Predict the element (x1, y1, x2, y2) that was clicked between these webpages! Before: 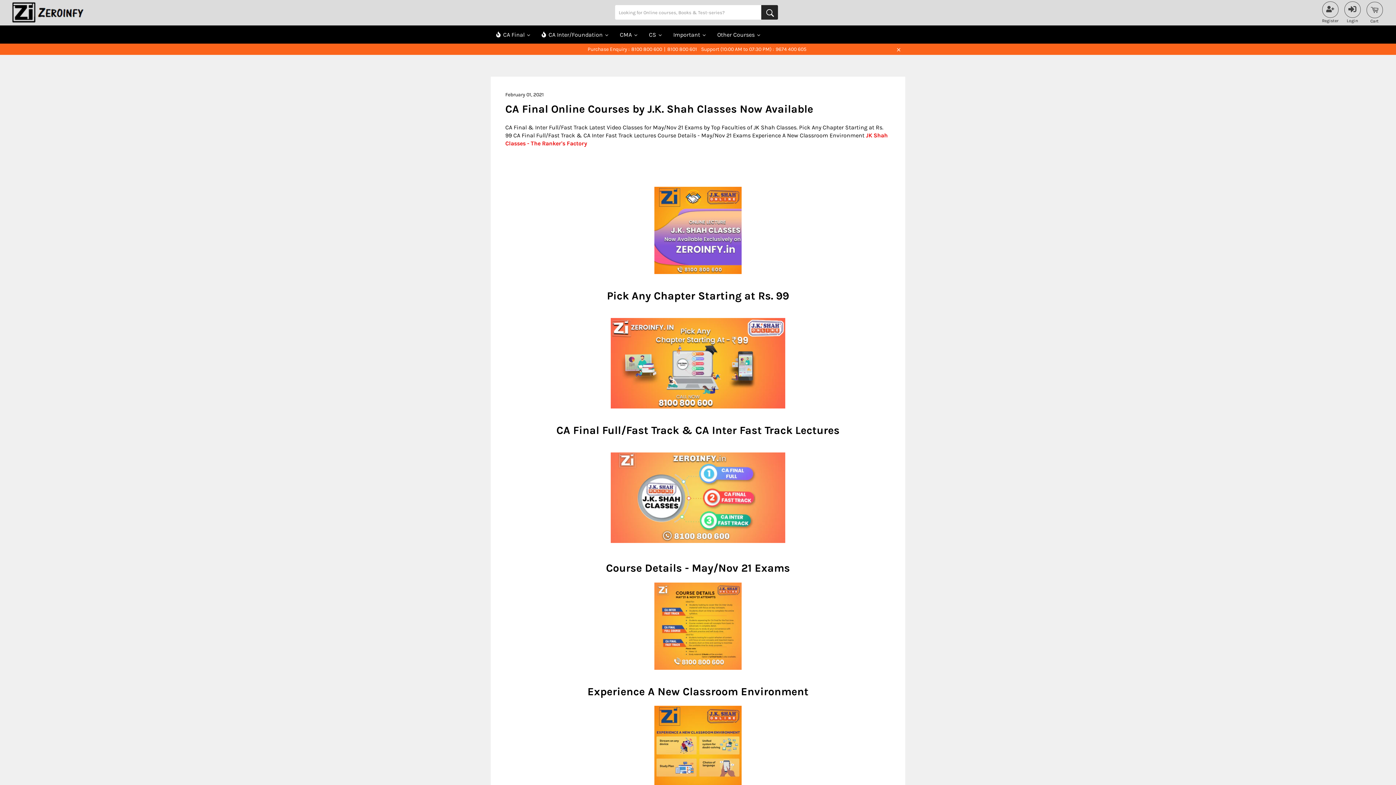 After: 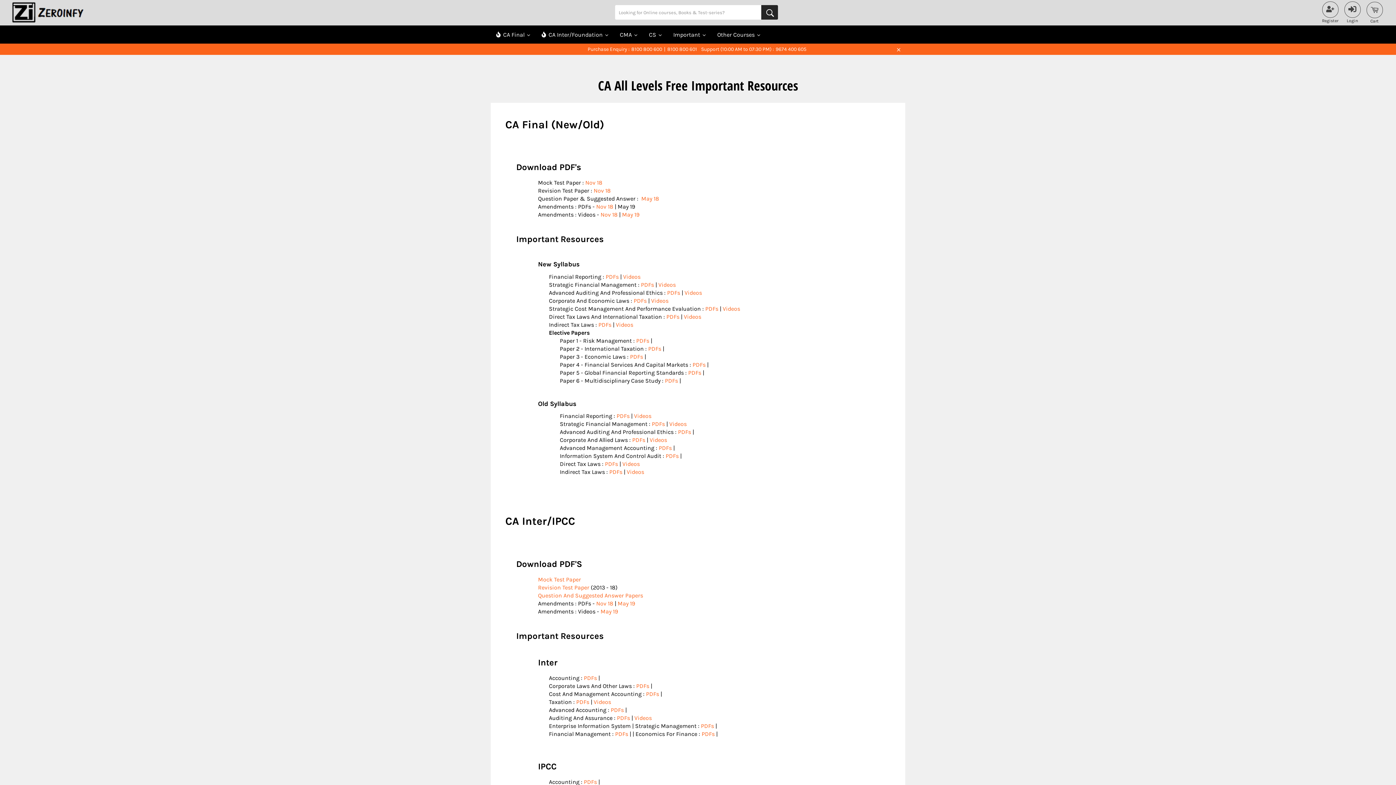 Action: label: Important bbox: (668, 25, 712, 44)